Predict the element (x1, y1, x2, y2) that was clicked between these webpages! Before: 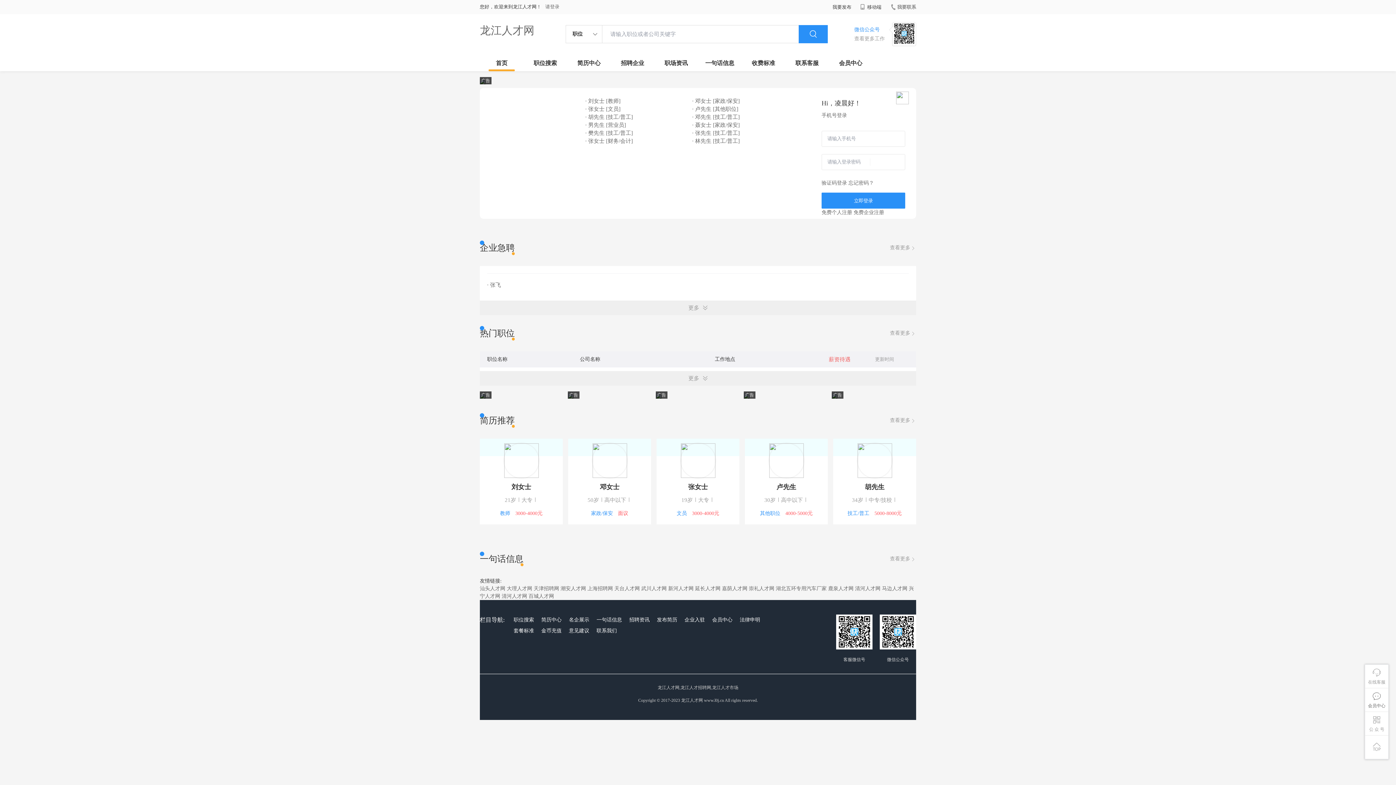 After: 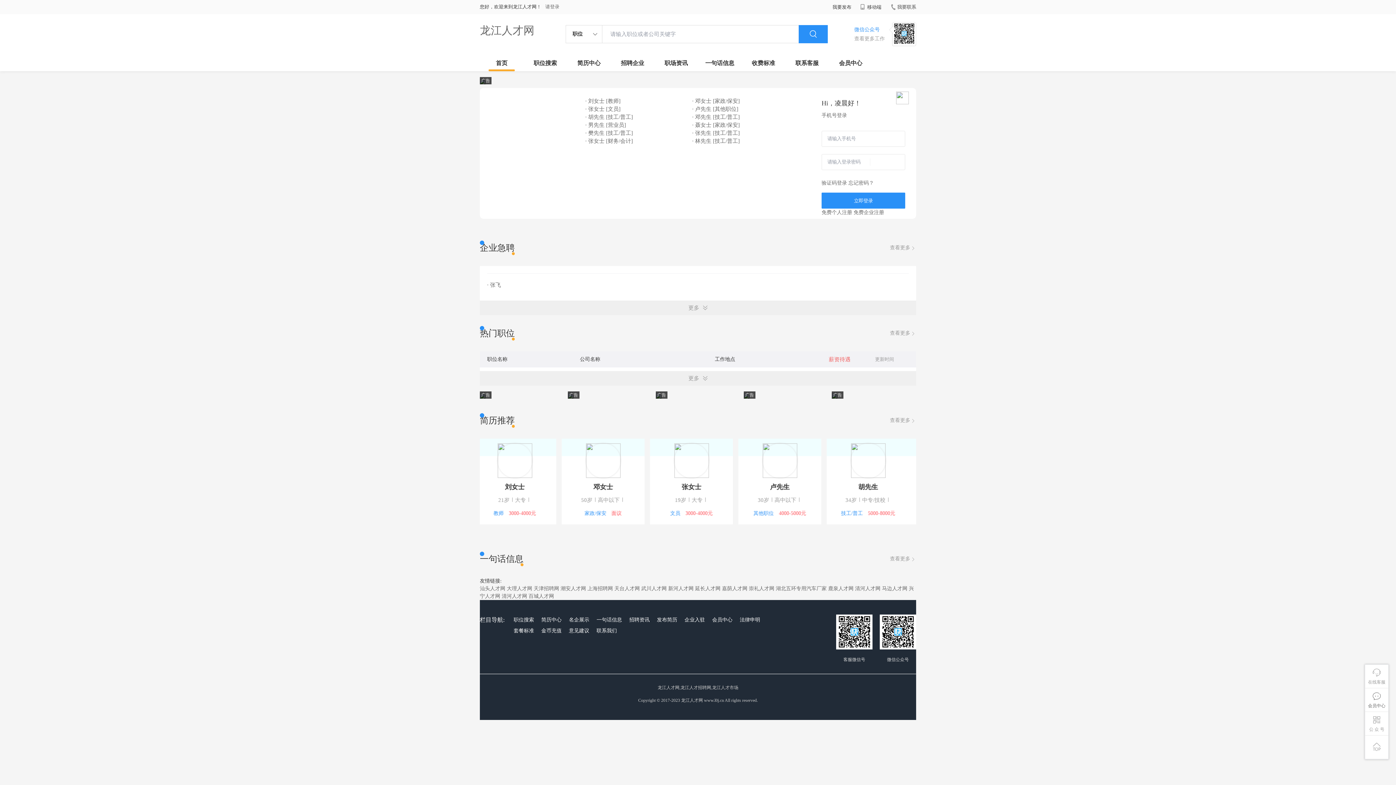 Action: label: 上海招聘网 bbox: (587, 586, 613, 591)